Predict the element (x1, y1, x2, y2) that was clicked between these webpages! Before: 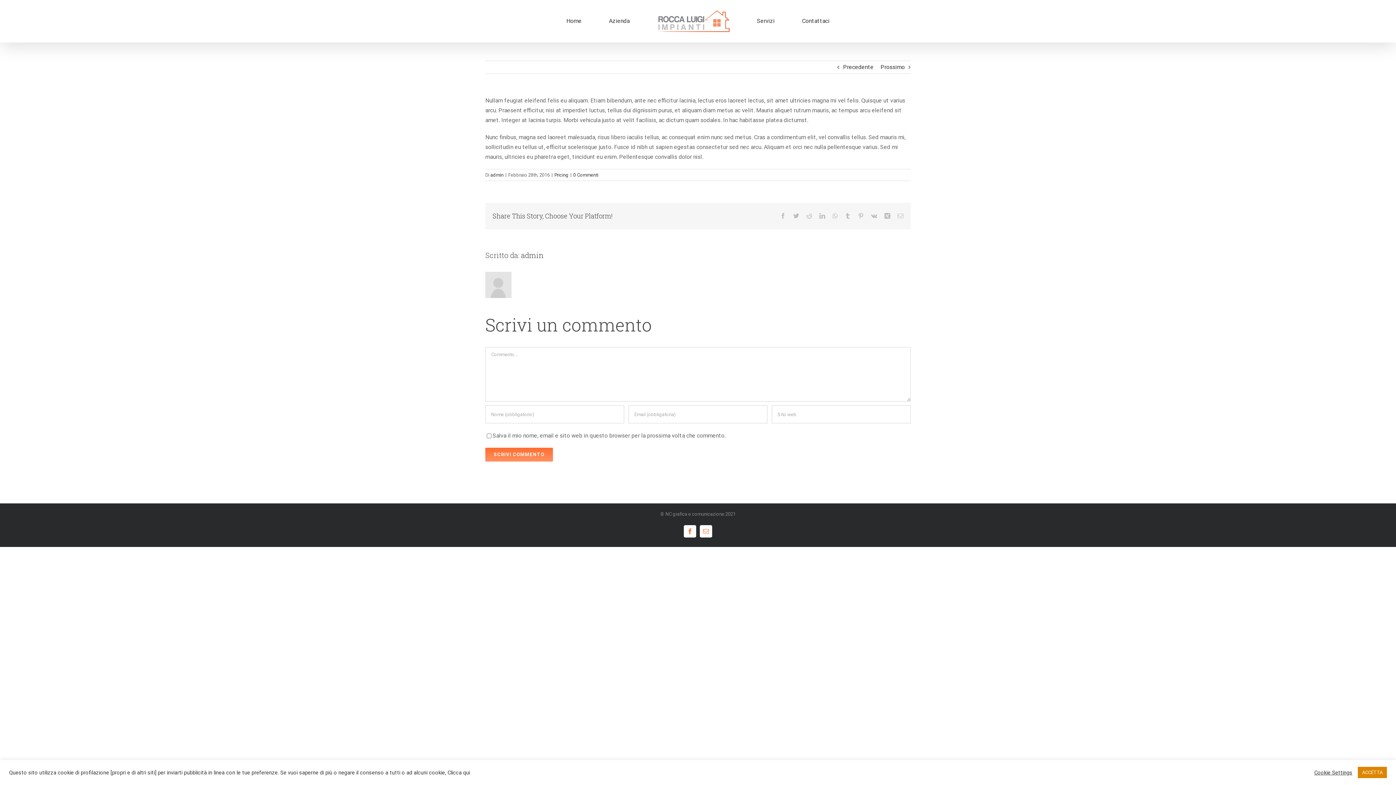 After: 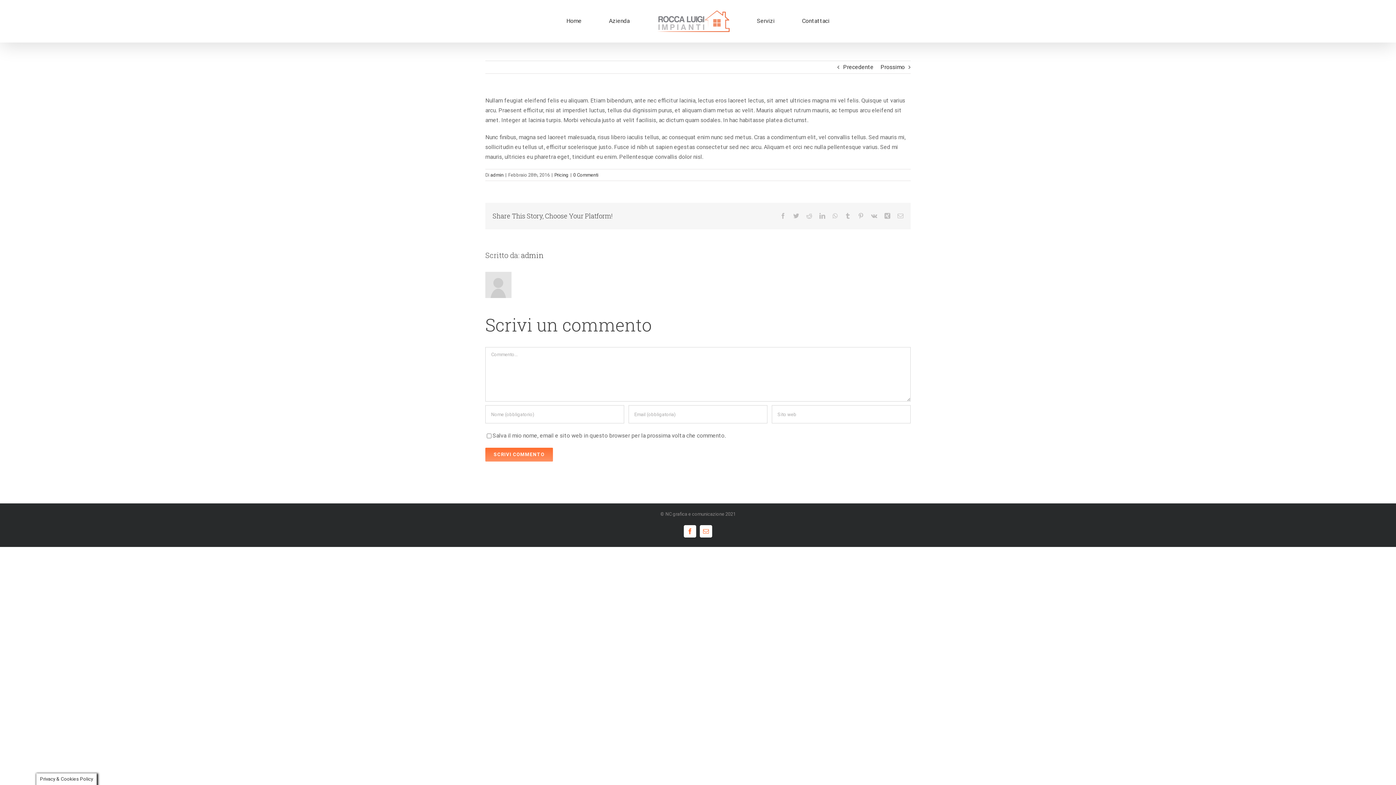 Action: bbox: (1358, 767, 1387, 778) label: ACCETTA